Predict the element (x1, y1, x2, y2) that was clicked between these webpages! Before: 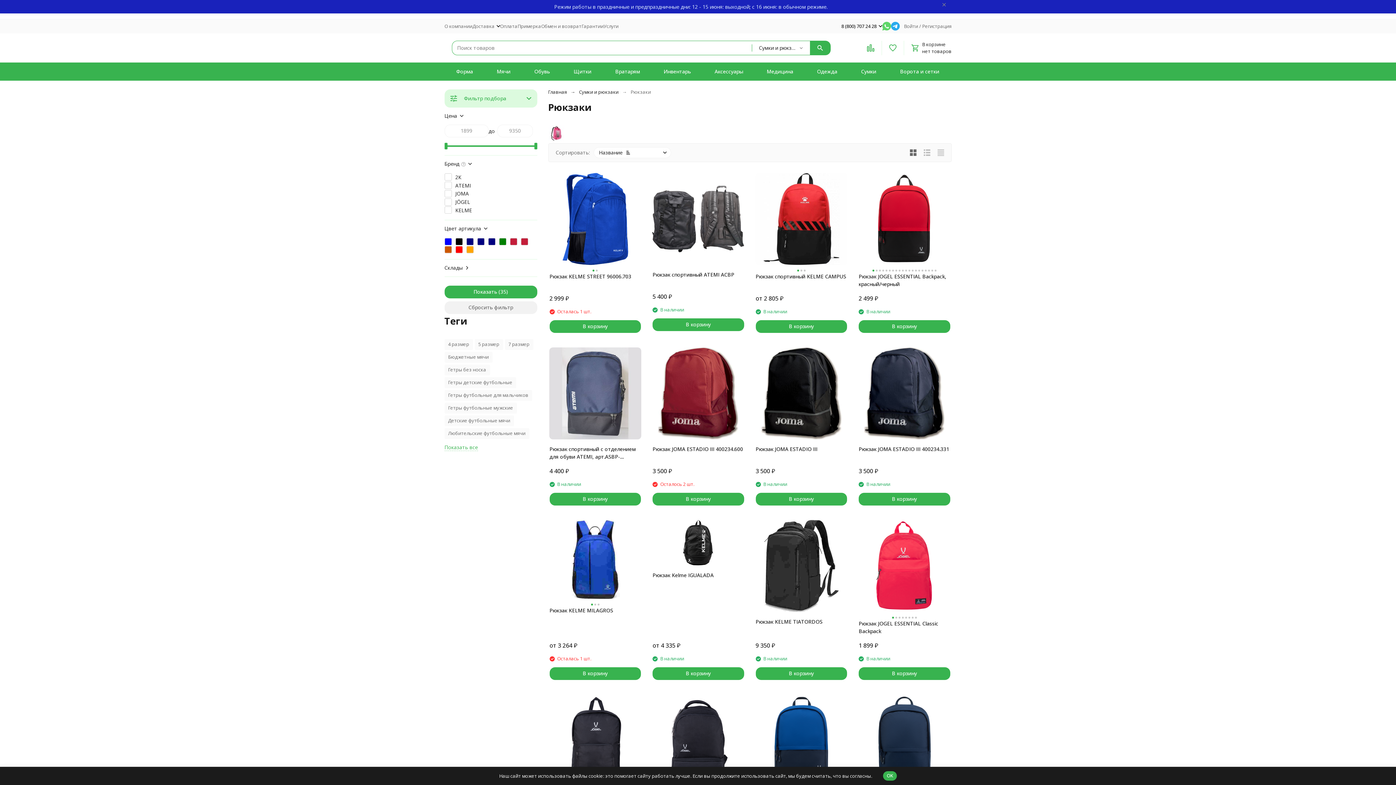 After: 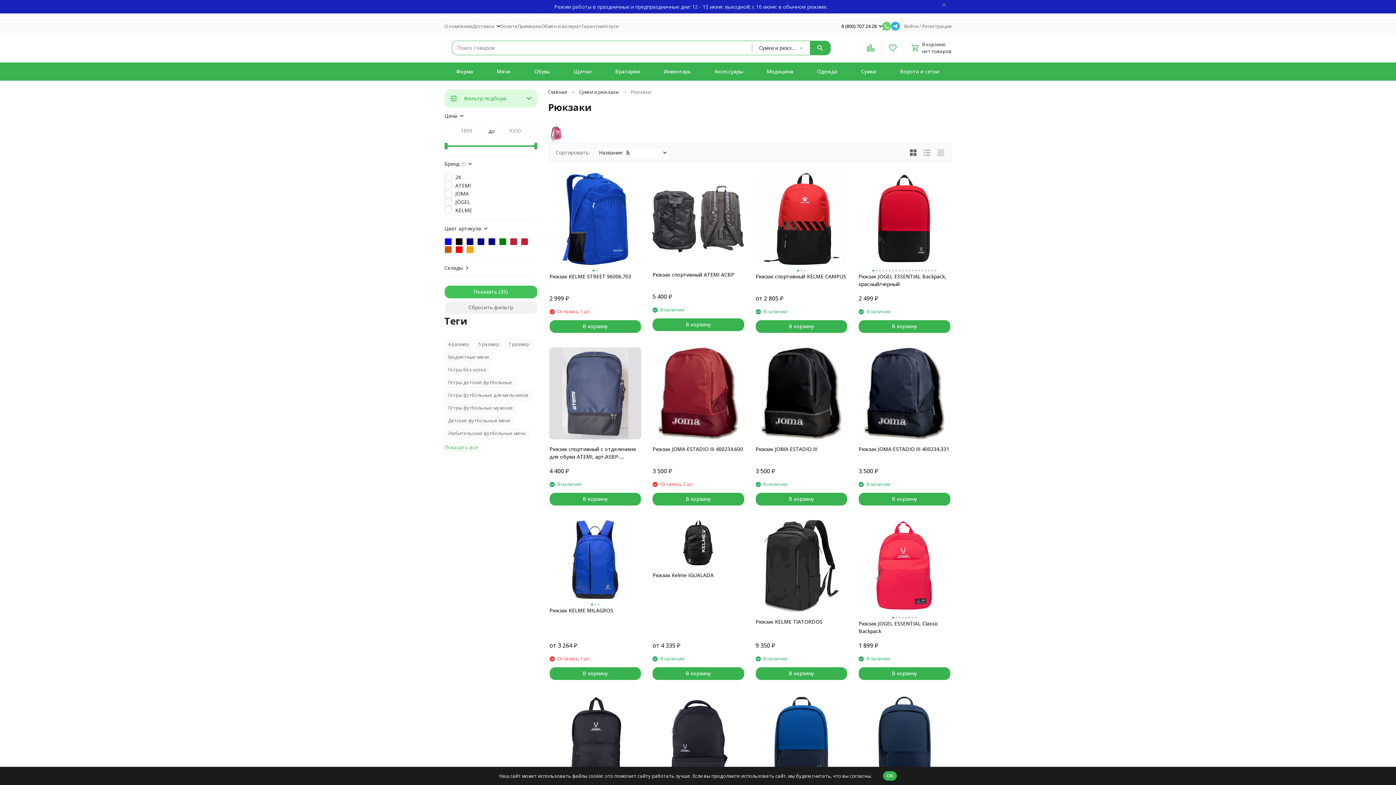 Action: label: Показать bbox: (444, 285, 537, 298)